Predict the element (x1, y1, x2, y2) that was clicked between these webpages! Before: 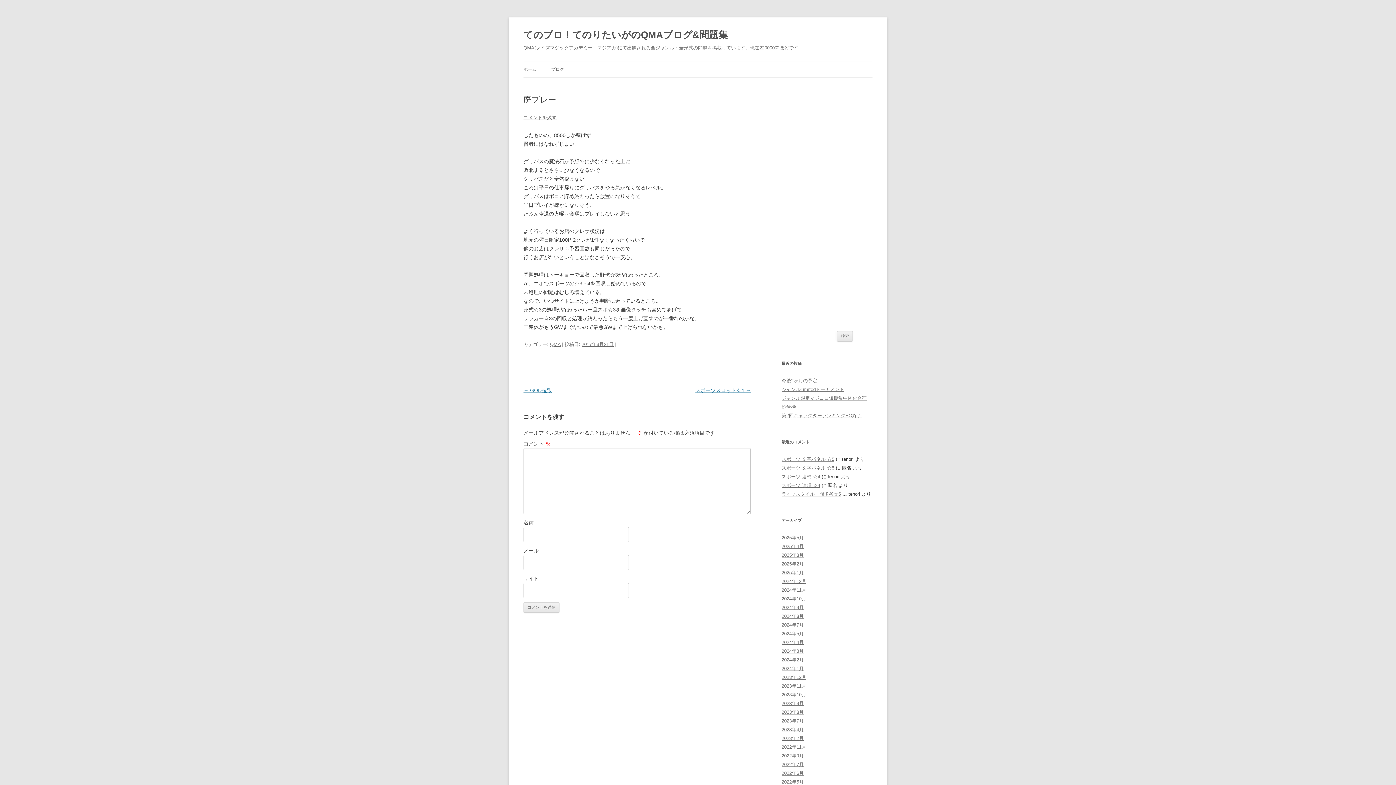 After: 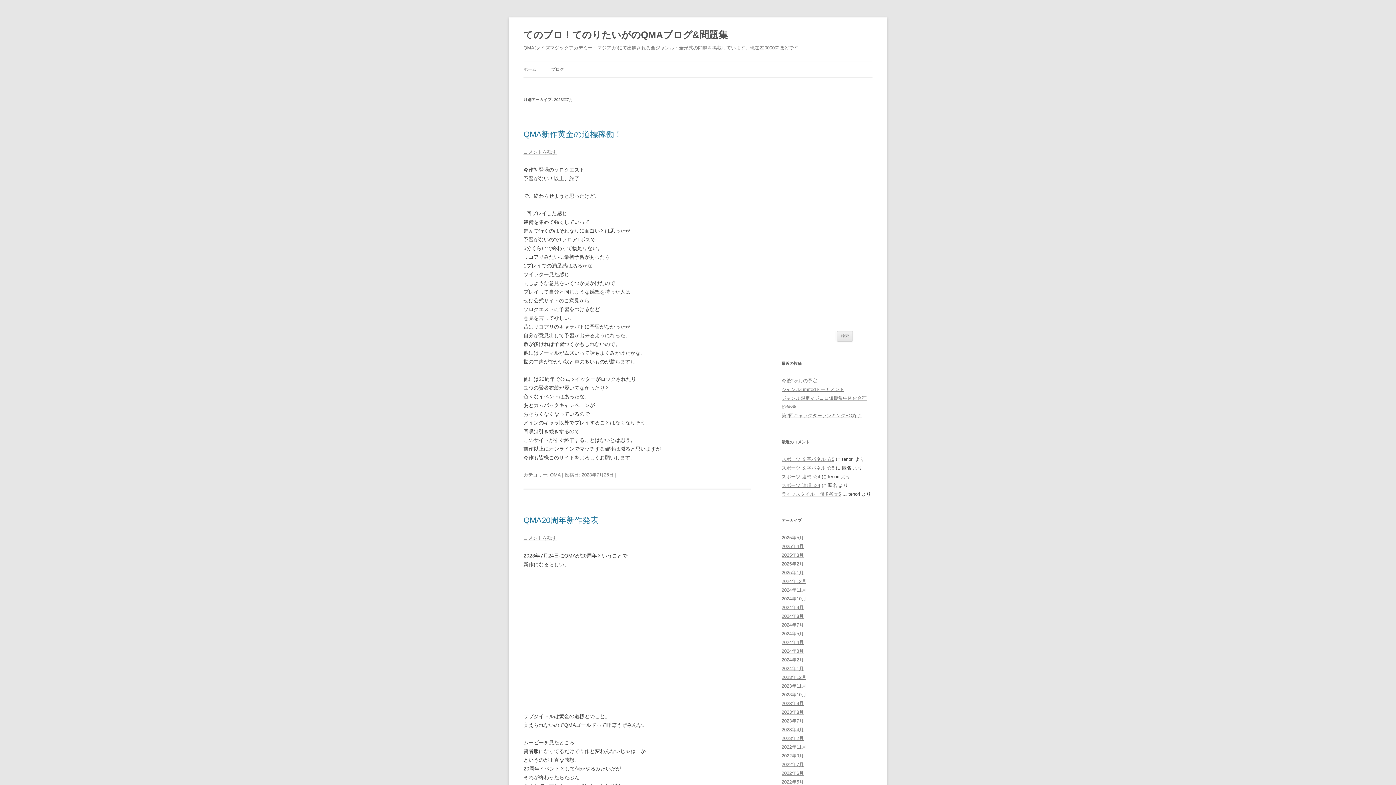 Action: bbox: (781, 718, 804, 724) label: 2023年7月